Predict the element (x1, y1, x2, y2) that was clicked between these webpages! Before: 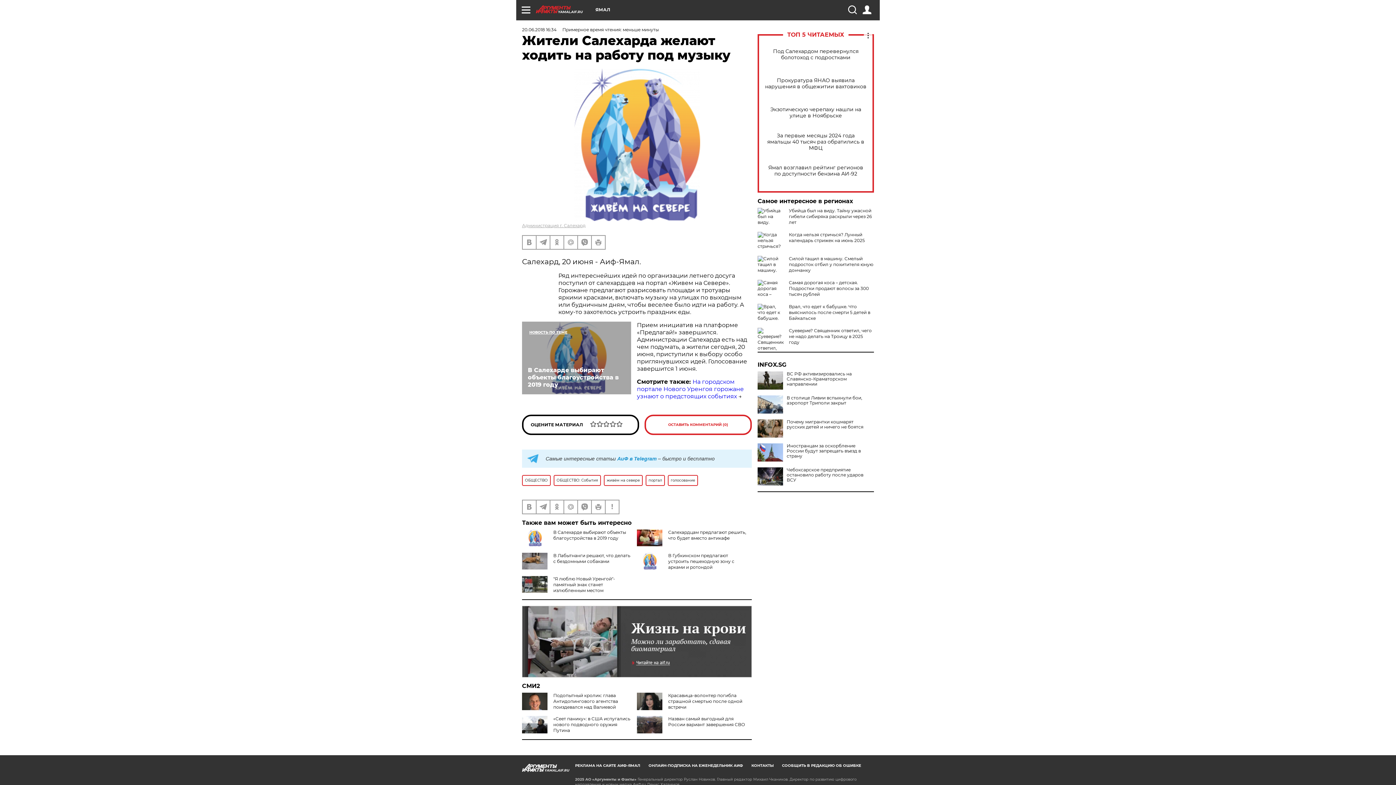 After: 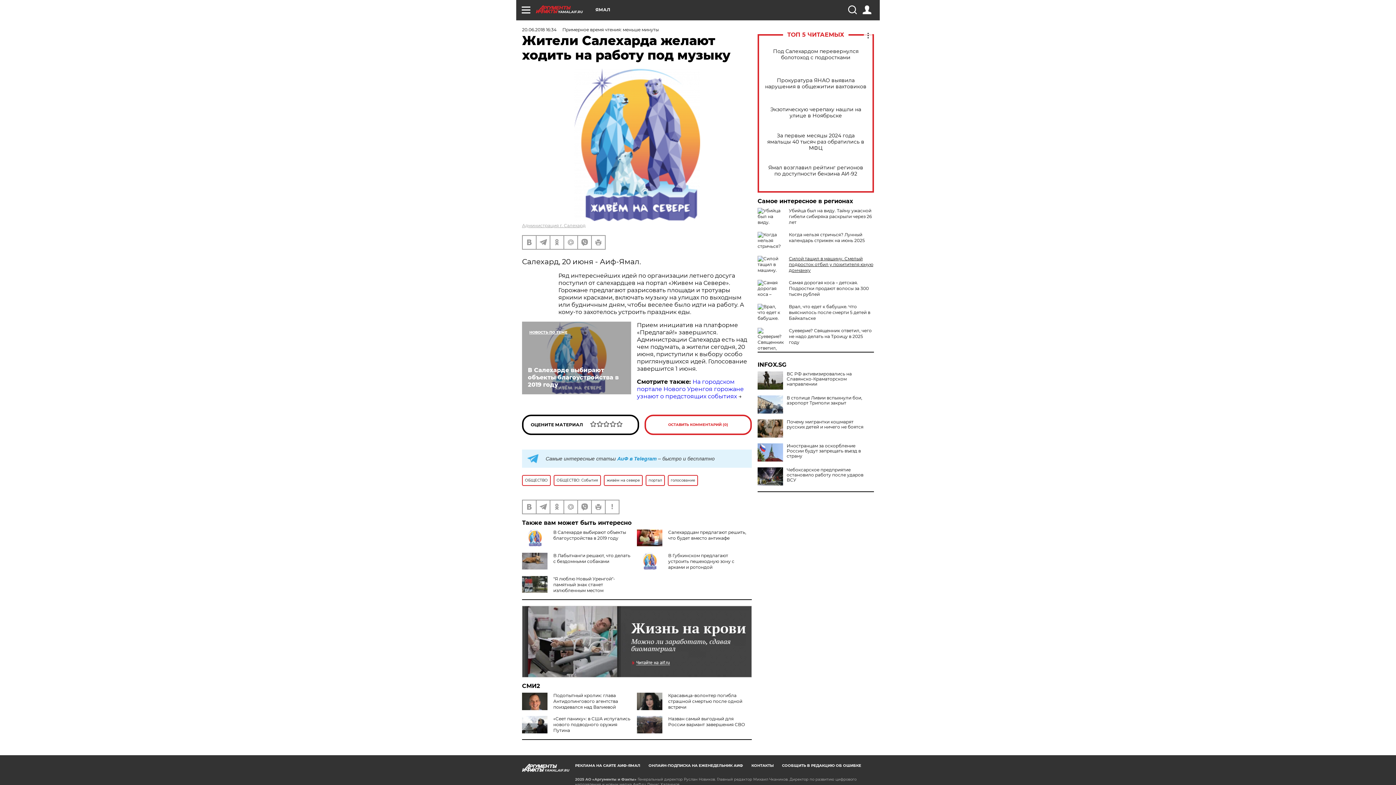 Action: label: Силой тащил в машину. Смелый подросток отбил у похитителя юную дончанку bbox: (789, 256, 873, 273)